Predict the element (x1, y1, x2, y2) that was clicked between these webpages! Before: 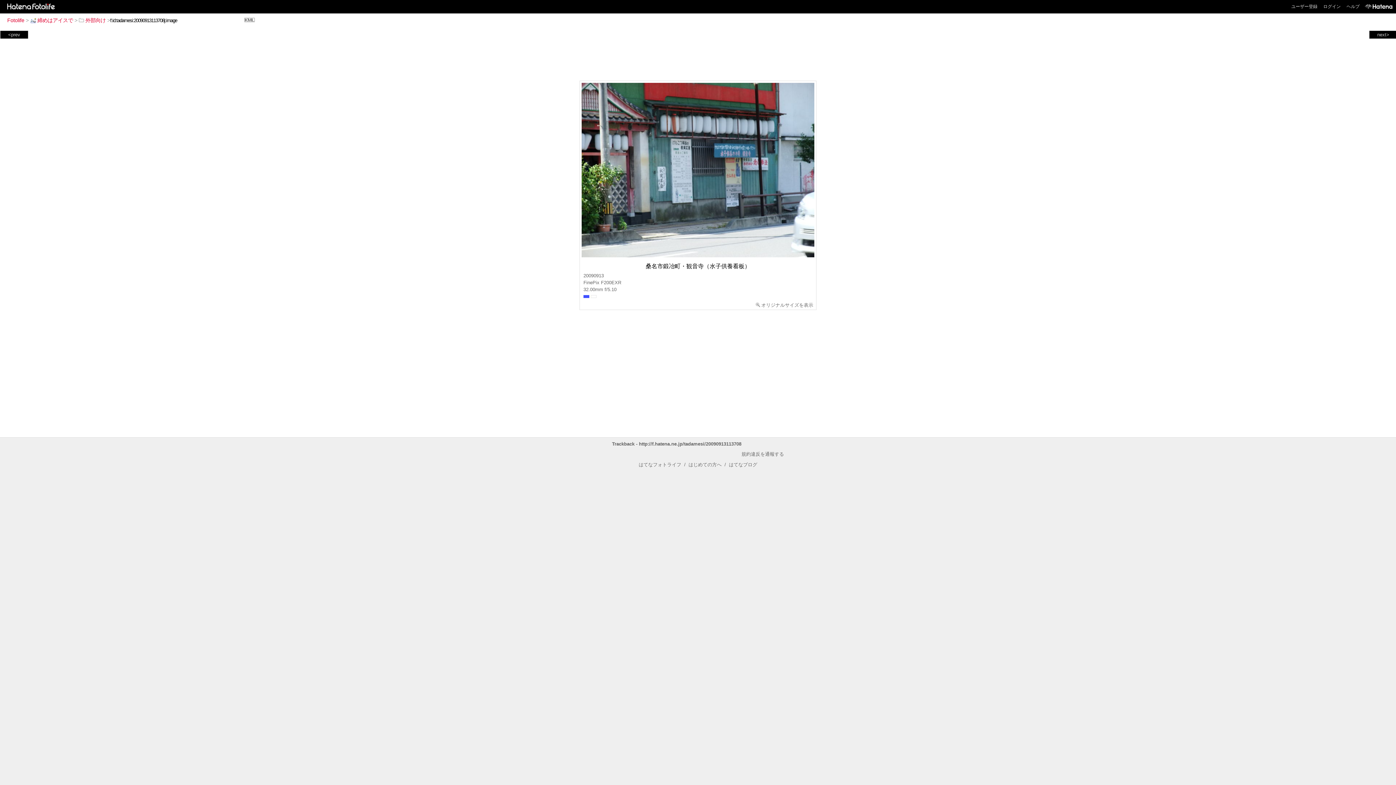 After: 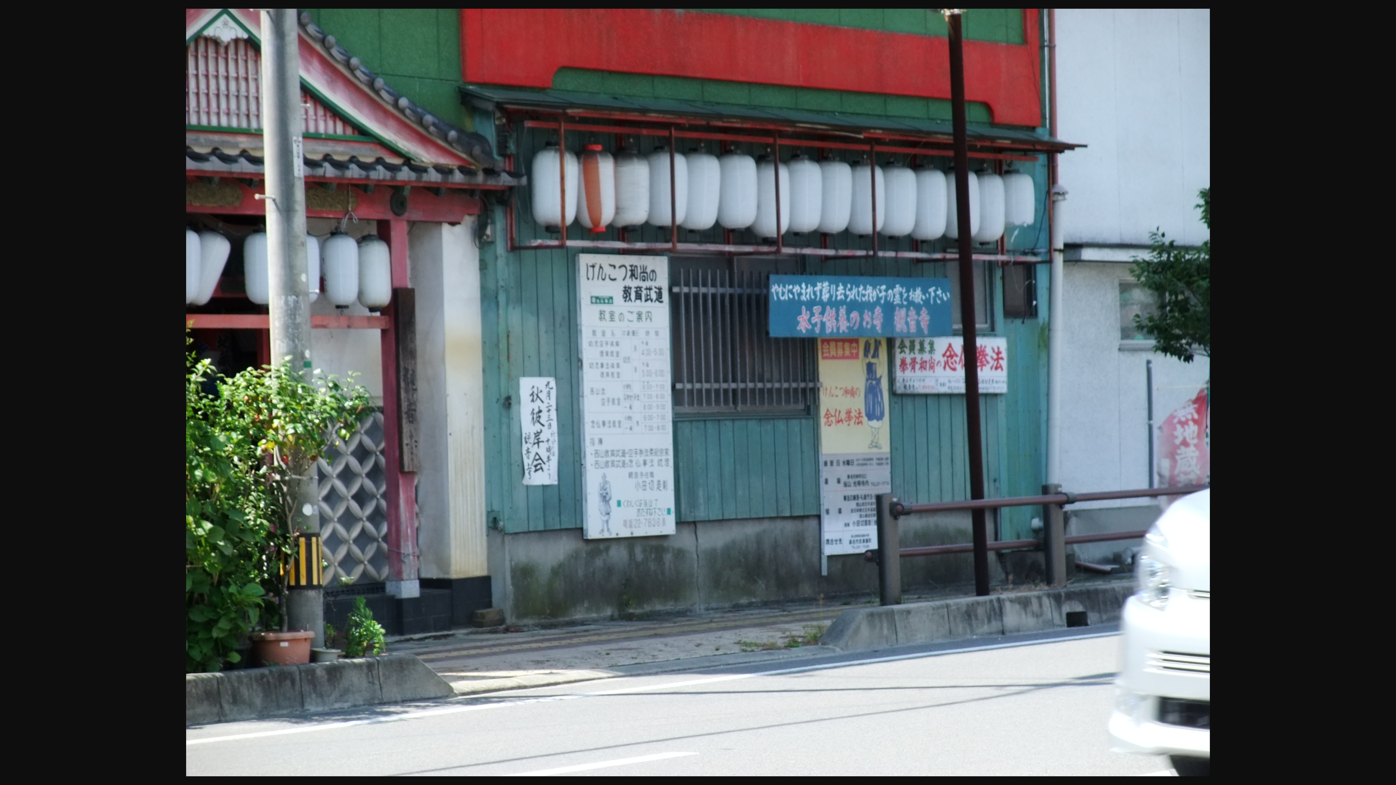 Action: bbox: (754, 301, 814, 308) label: オリジナルサイズを表示